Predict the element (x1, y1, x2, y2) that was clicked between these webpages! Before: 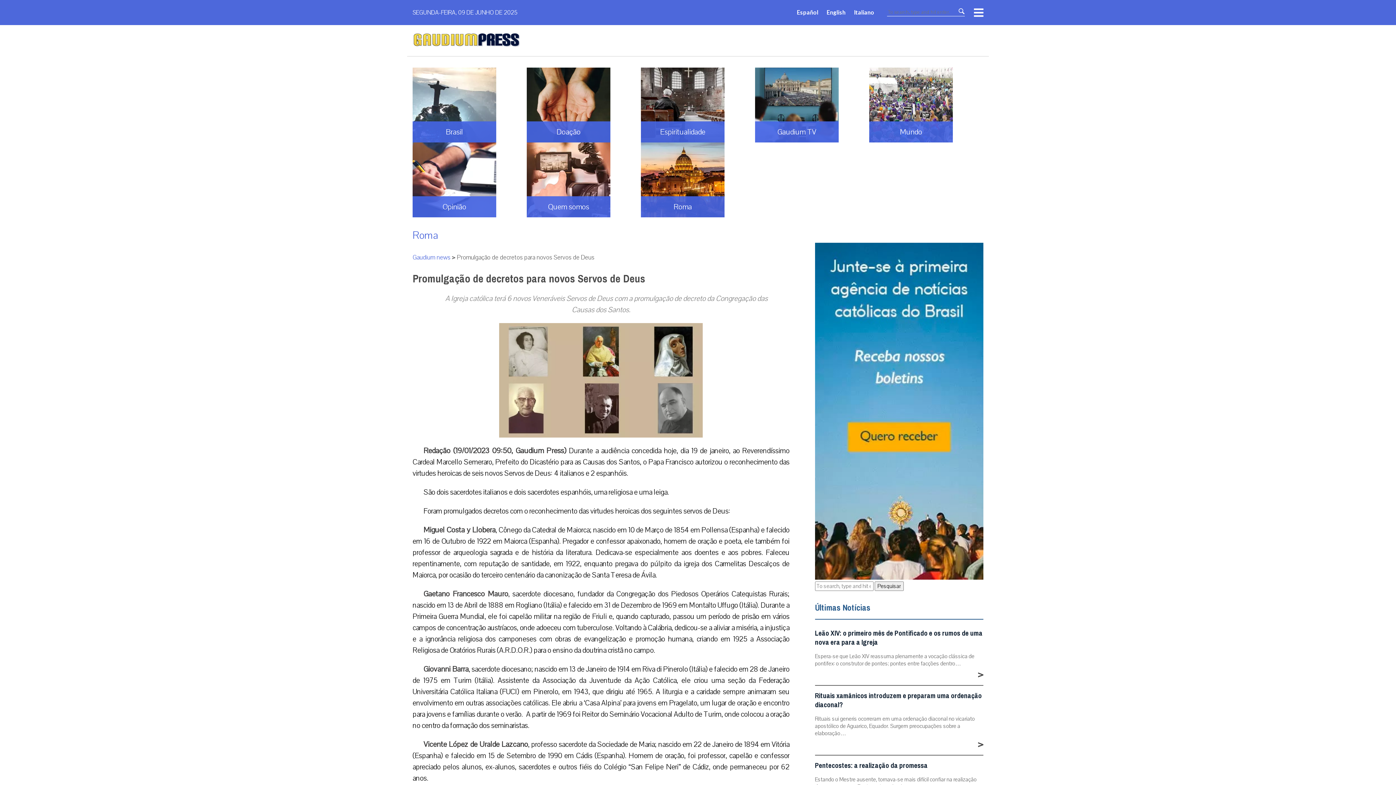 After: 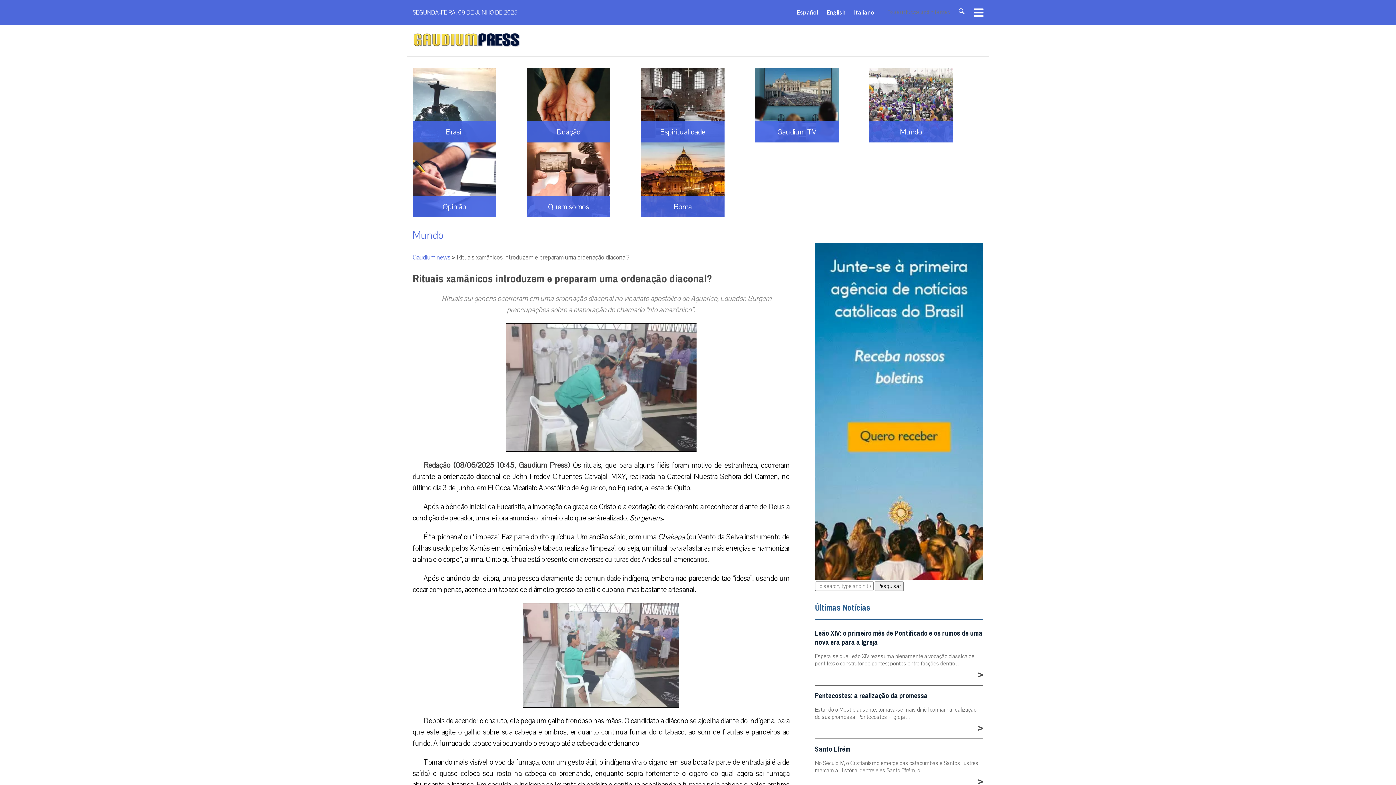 Action: label: Rituais xamânicos introduzem e preparam uma ordenação diaconal? bbox: (815, 691, 983, 709)